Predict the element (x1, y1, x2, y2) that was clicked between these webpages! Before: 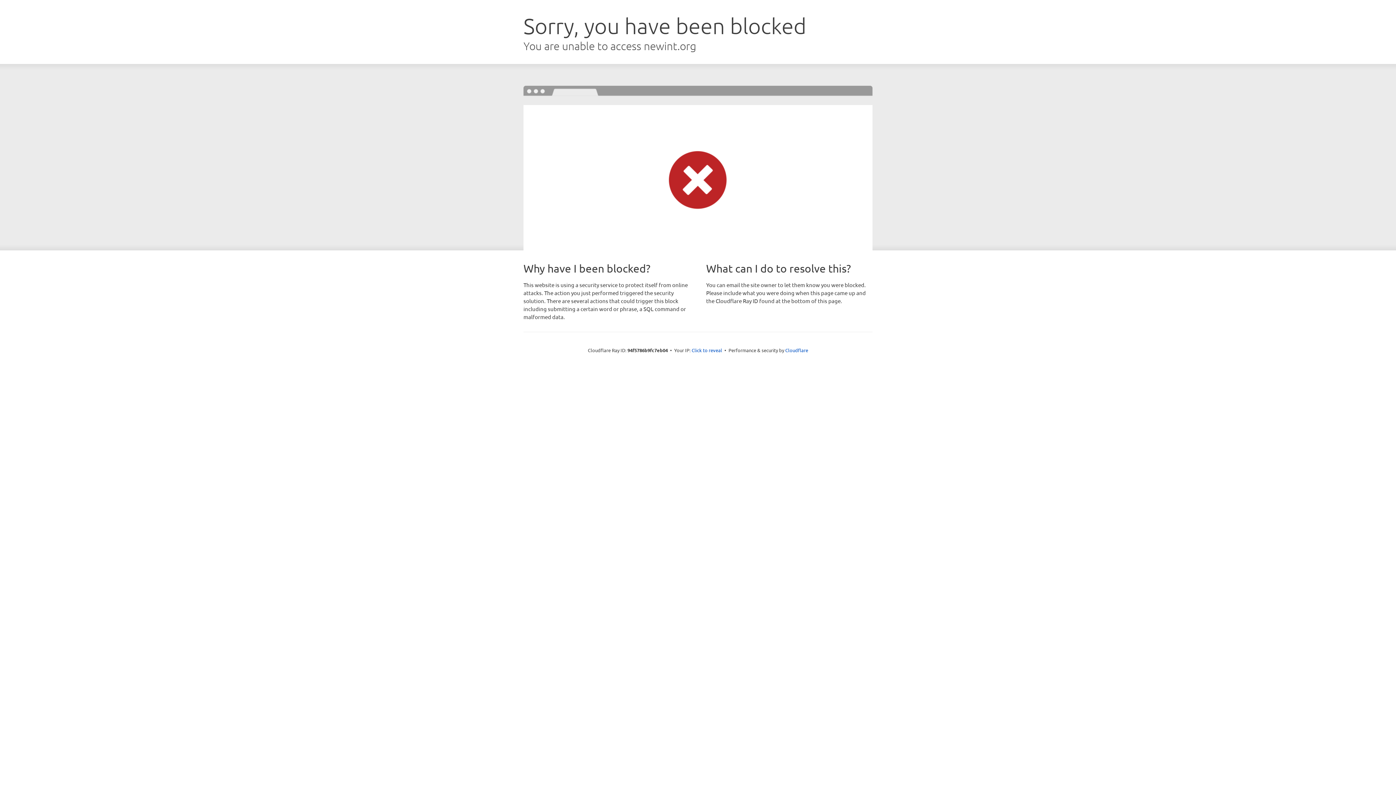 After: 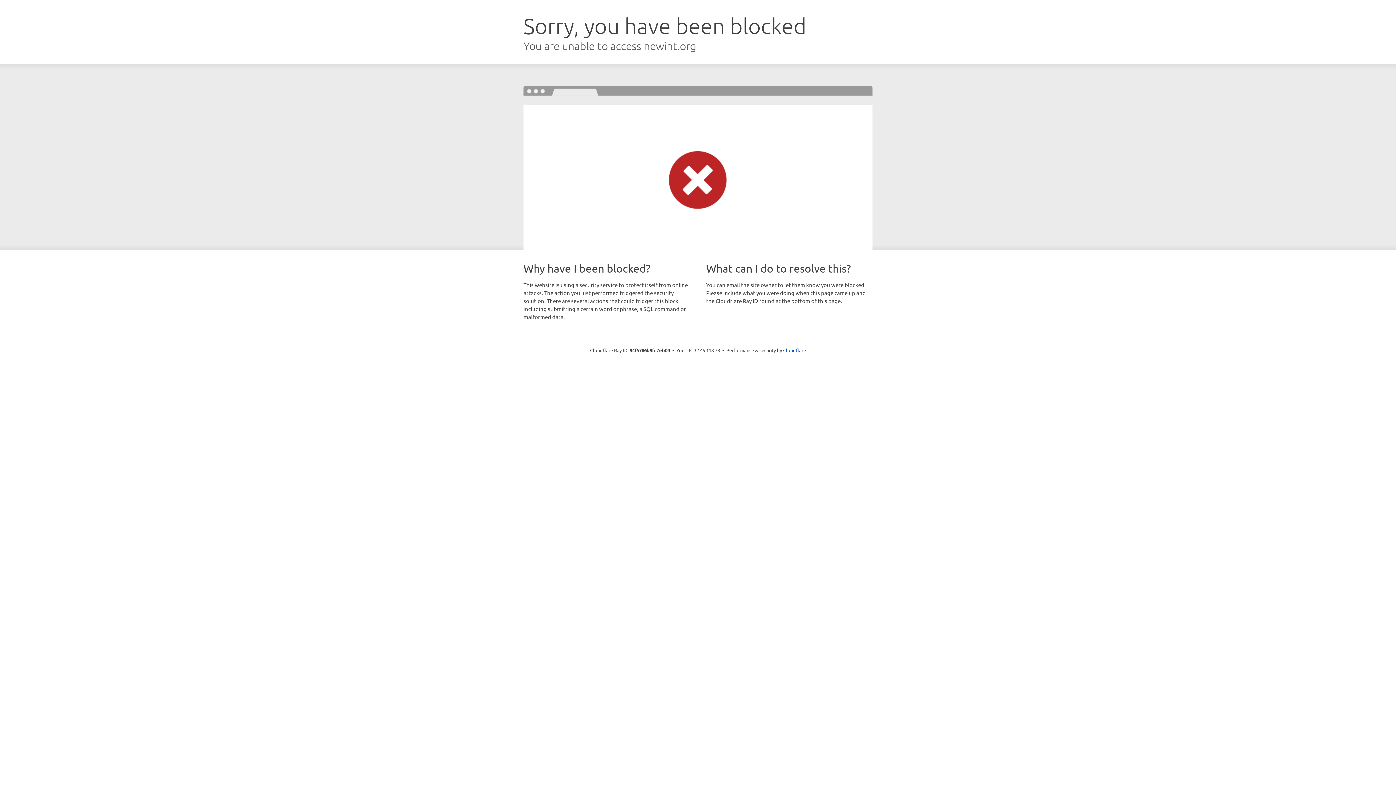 Action: label: Click to reveal bbox: (691, 346, 722, 353)